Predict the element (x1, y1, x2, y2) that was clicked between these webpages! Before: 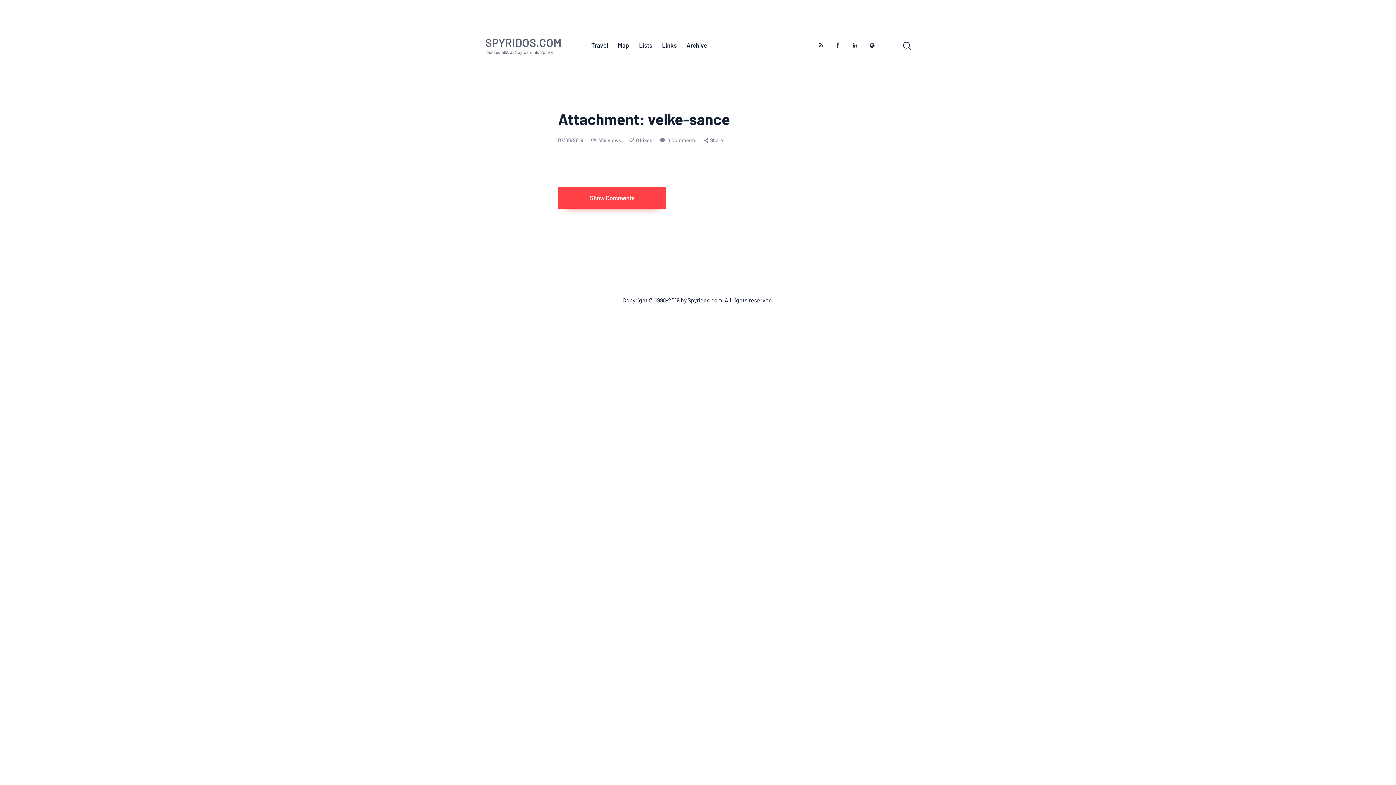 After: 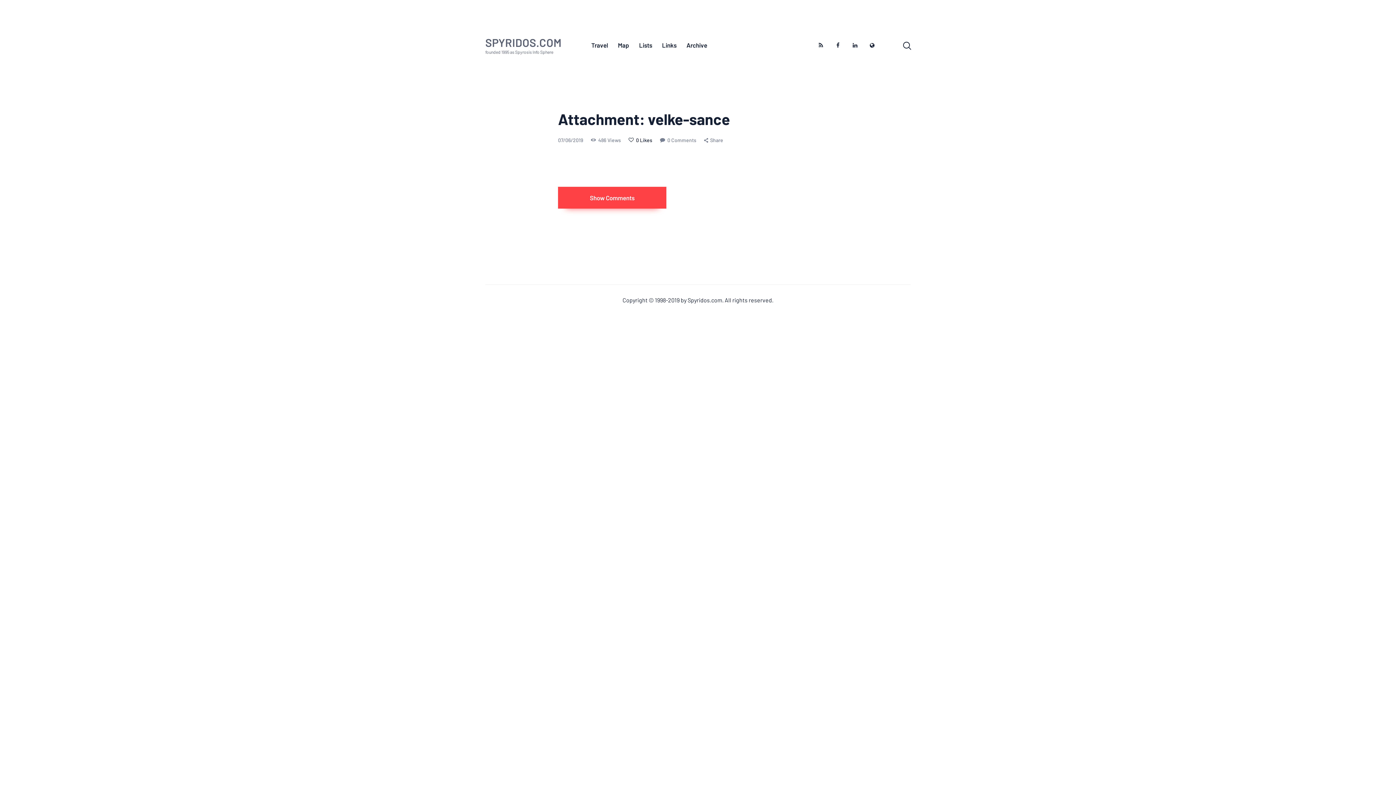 Action: bbox: (628, 137, 659, 143) label: 0Likes